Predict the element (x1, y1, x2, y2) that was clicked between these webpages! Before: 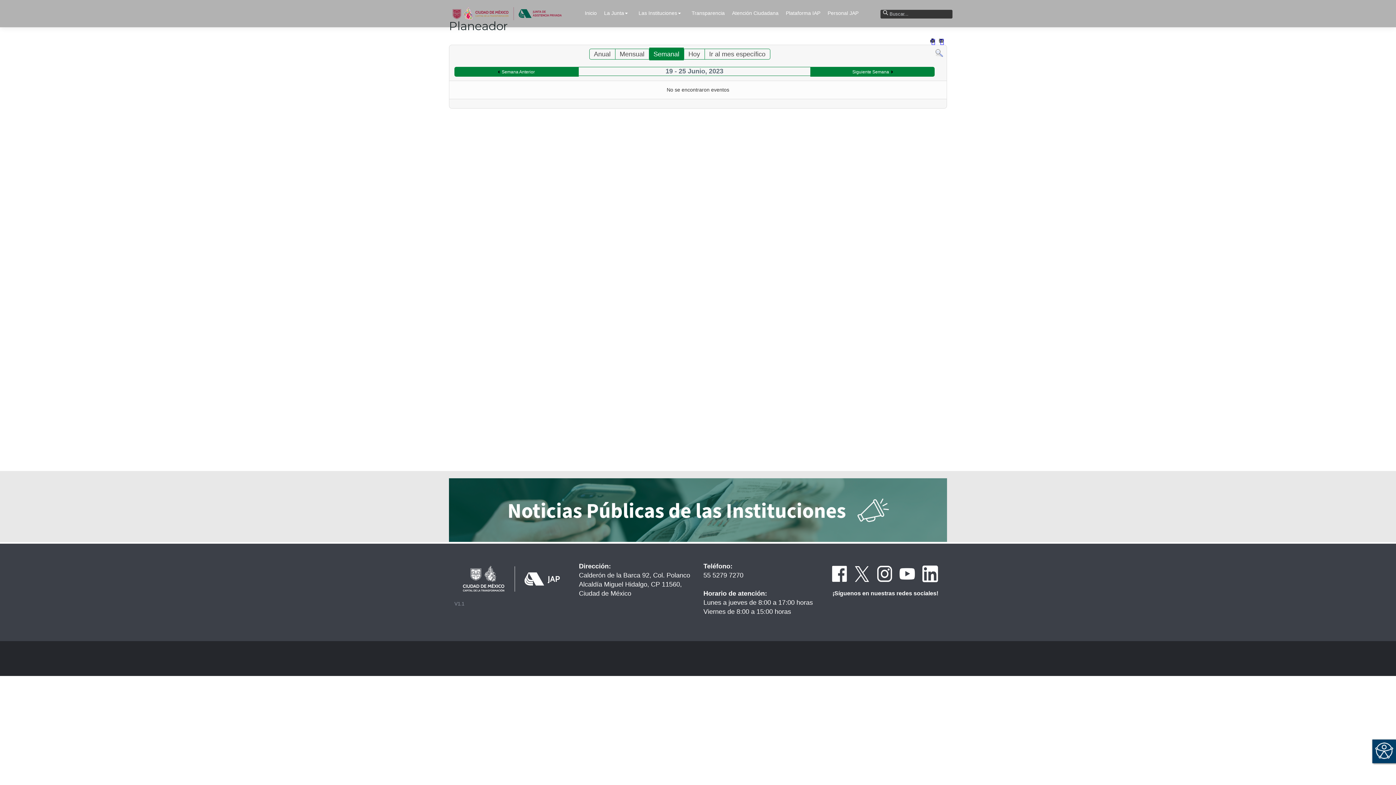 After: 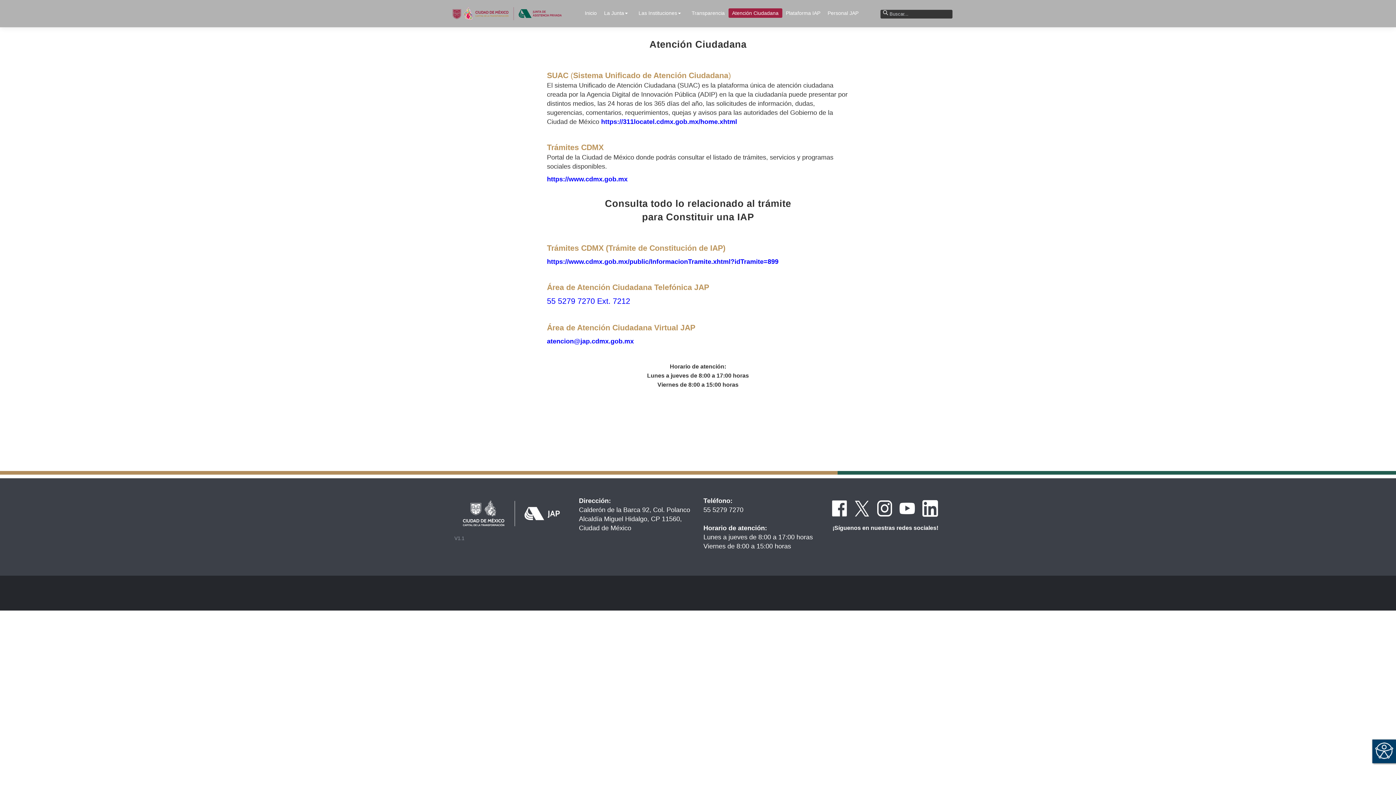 Action: bbox: (728, 8, 782, 17) label: Atención Ciudadana